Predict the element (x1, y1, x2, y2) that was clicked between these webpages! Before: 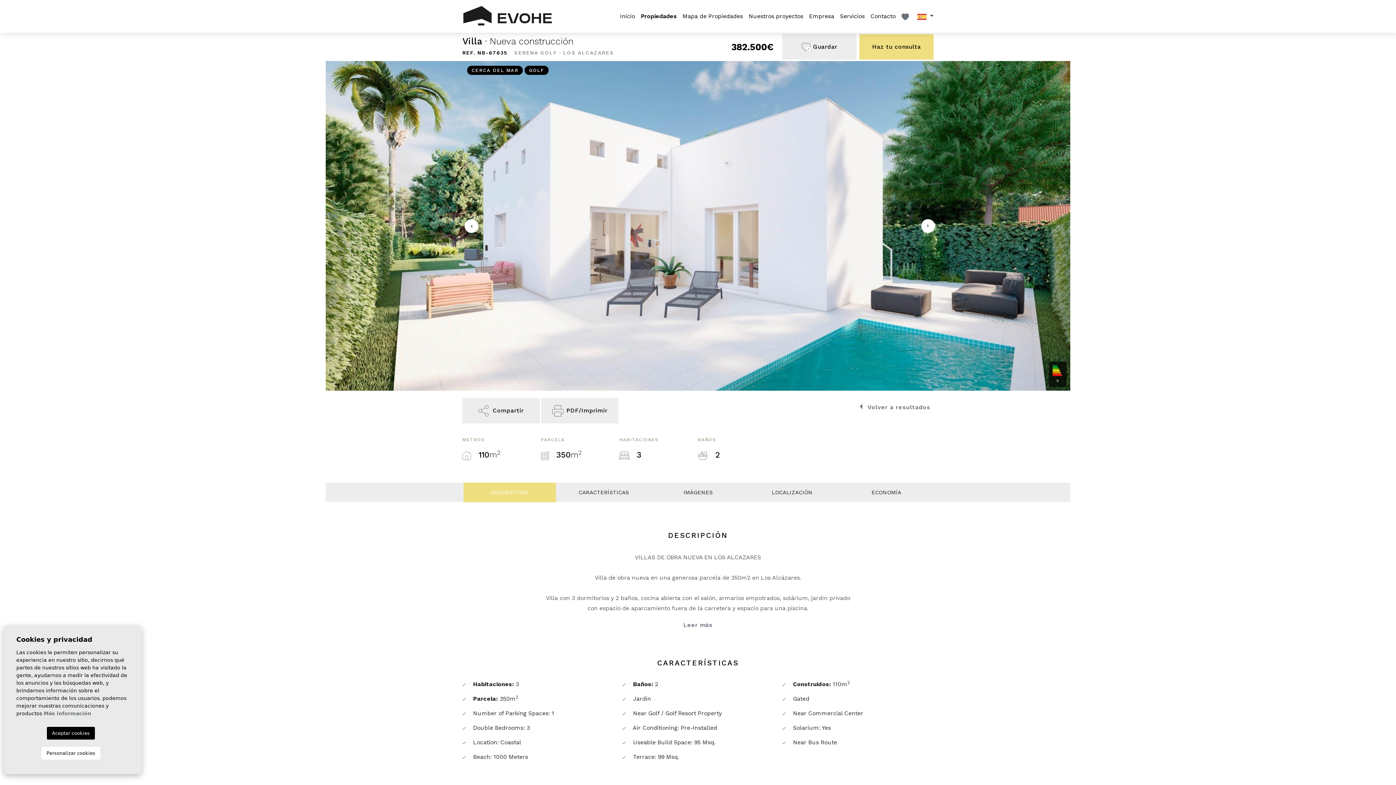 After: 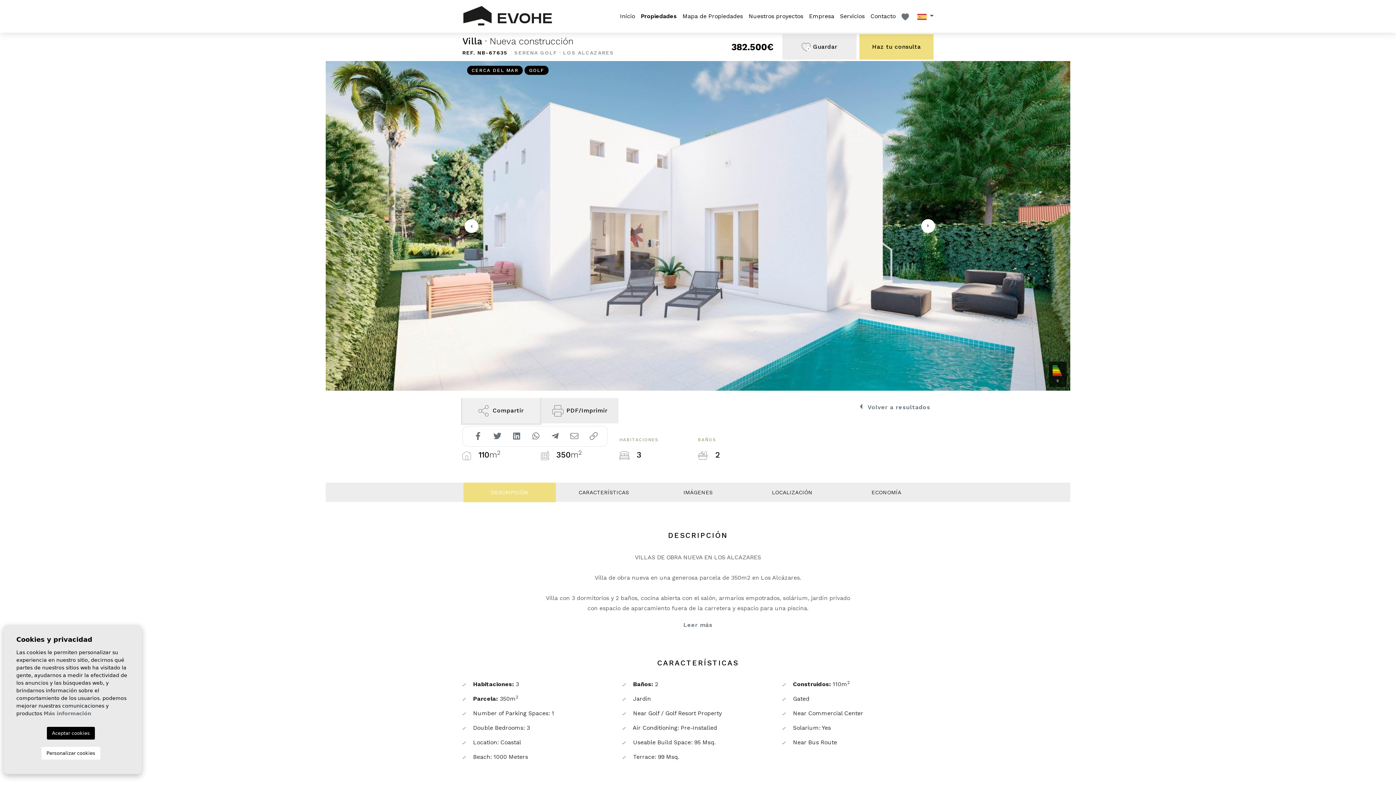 Action: bbox: (462, 398, 539, 423) label: Compartir